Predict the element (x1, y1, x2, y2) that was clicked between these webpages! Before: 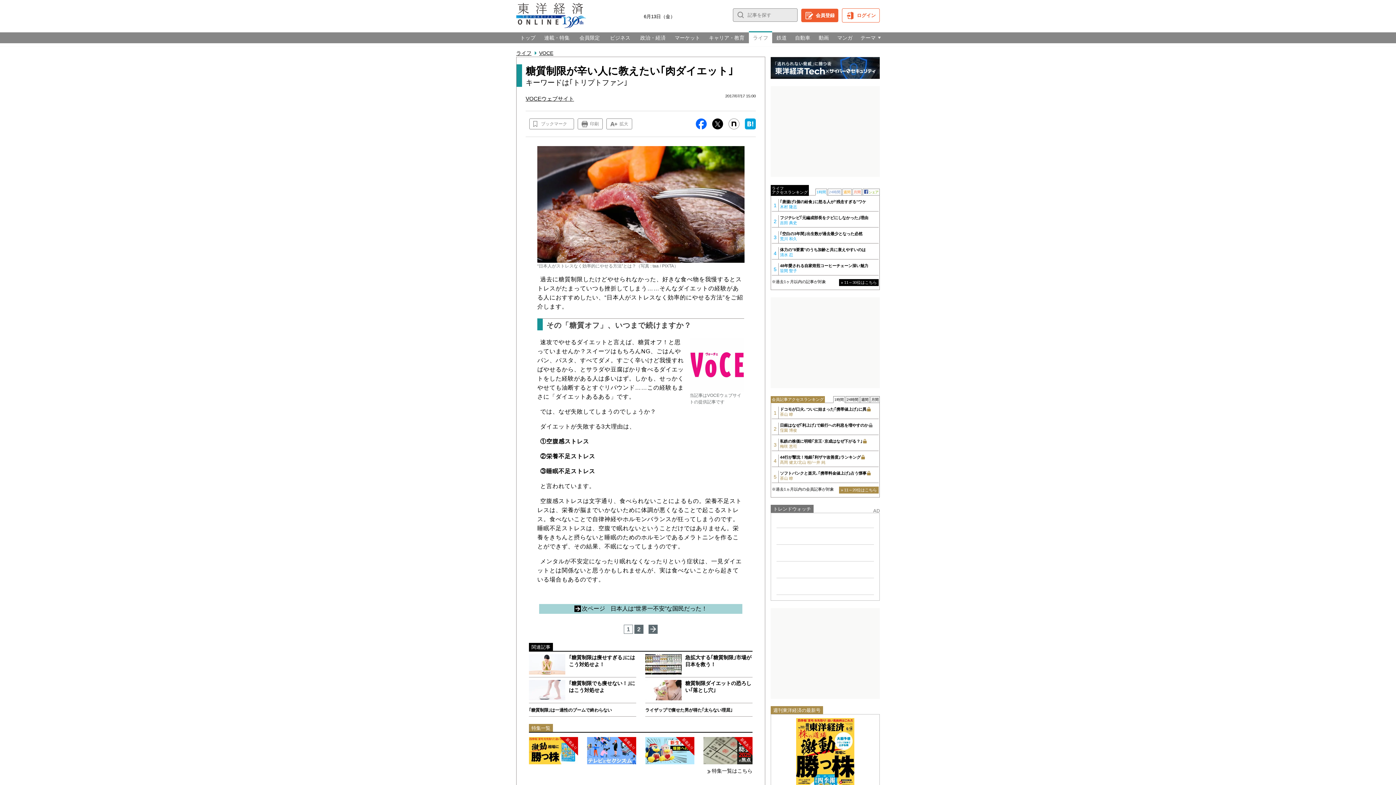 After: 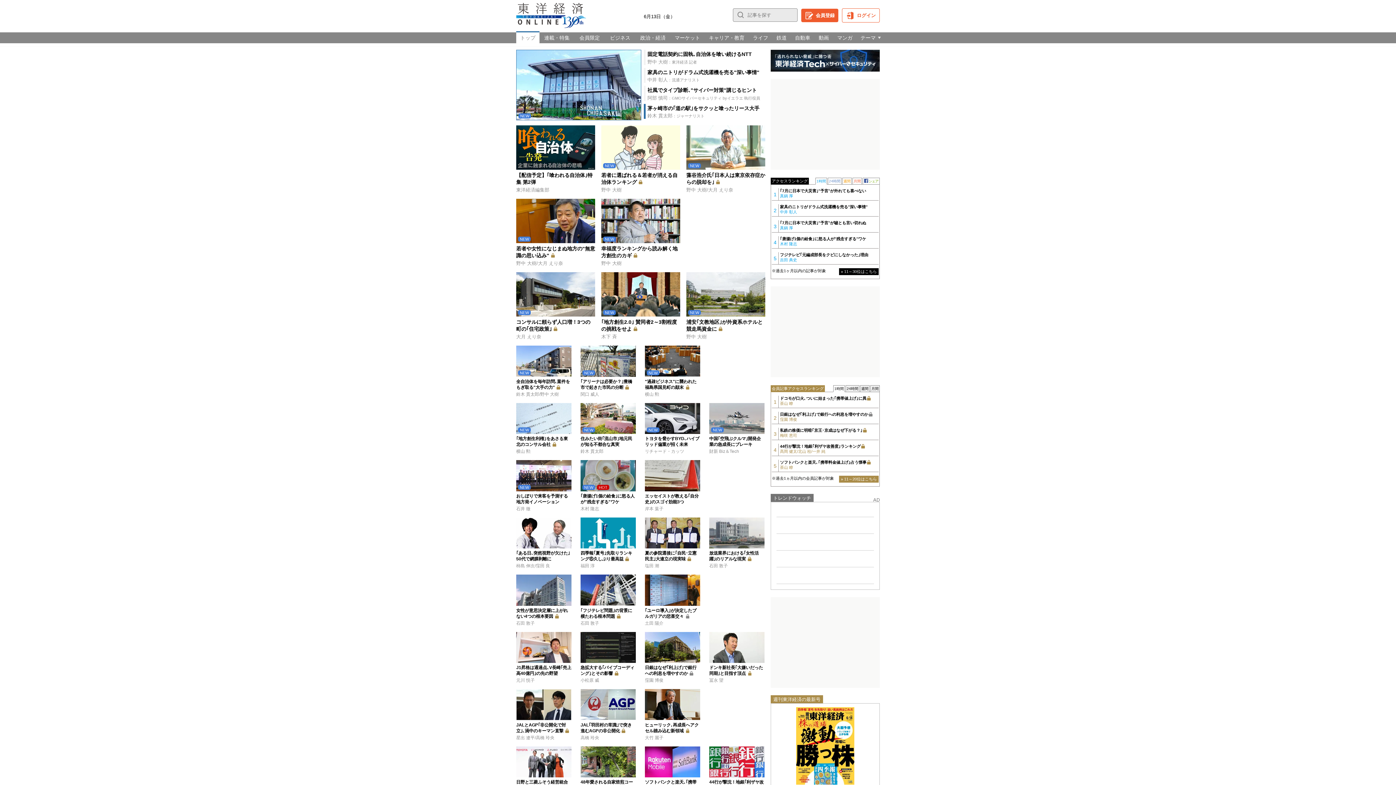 Action: bbox: (516, 32, 539, 43) label: トップ